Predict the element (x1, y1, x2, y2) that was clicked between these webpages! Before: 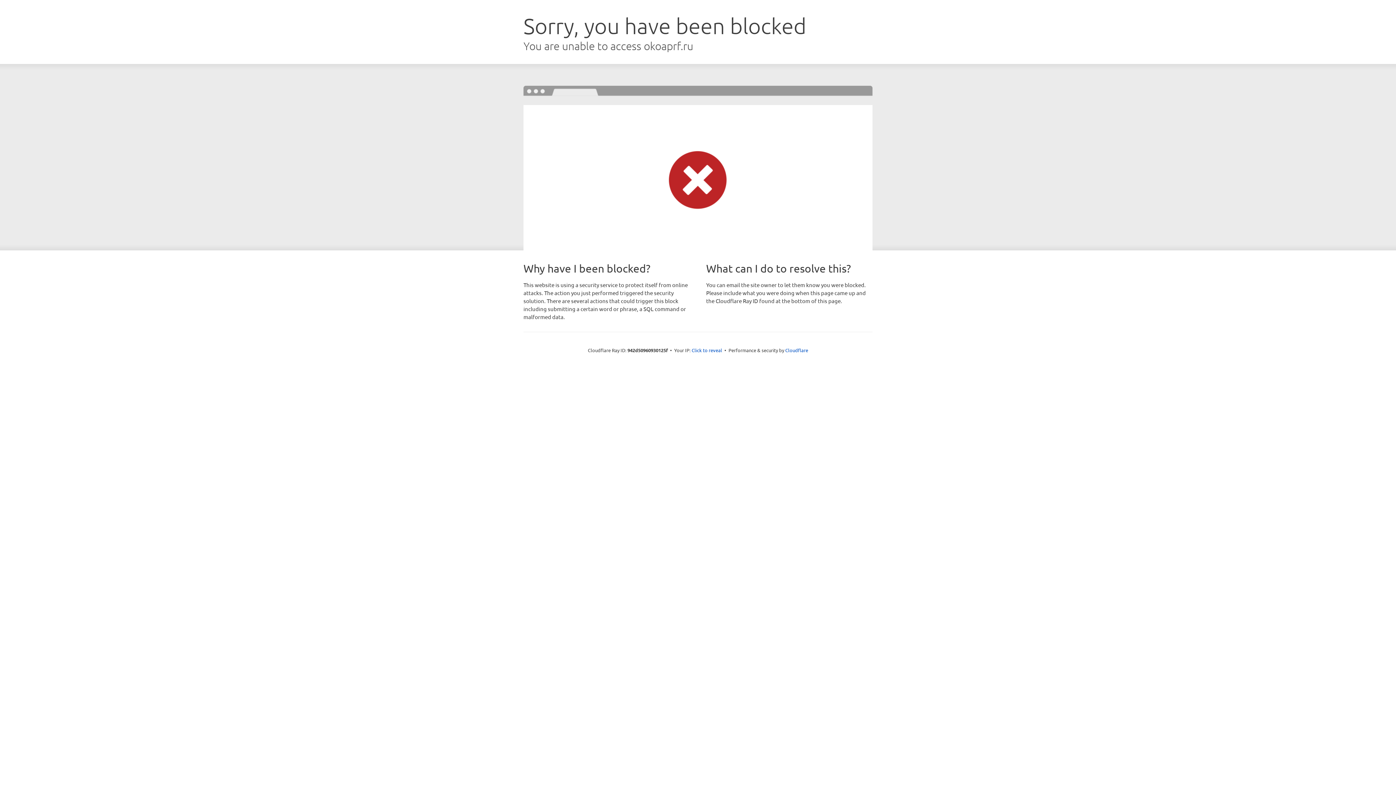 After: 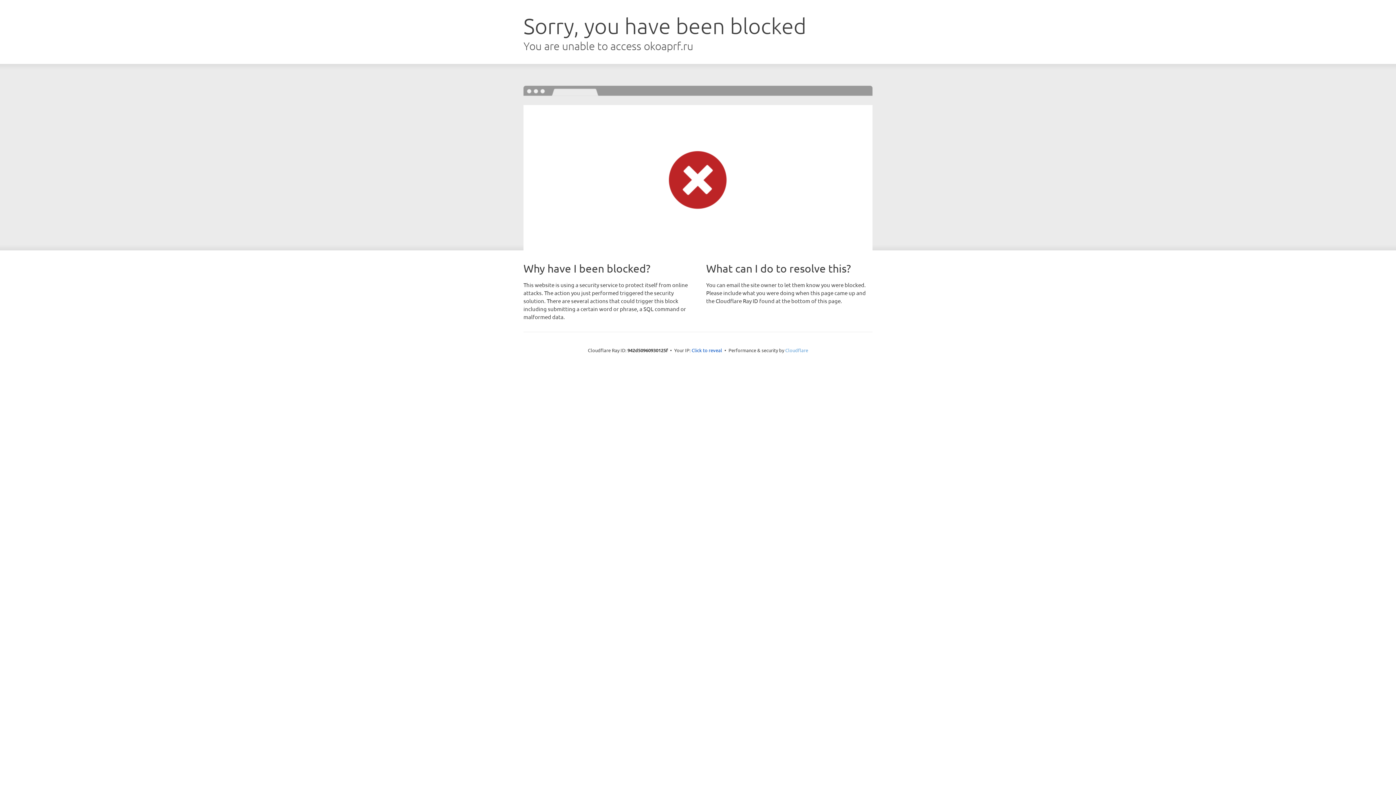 Action: bbox: (785, 347, 808, 353) label: Cloudflare